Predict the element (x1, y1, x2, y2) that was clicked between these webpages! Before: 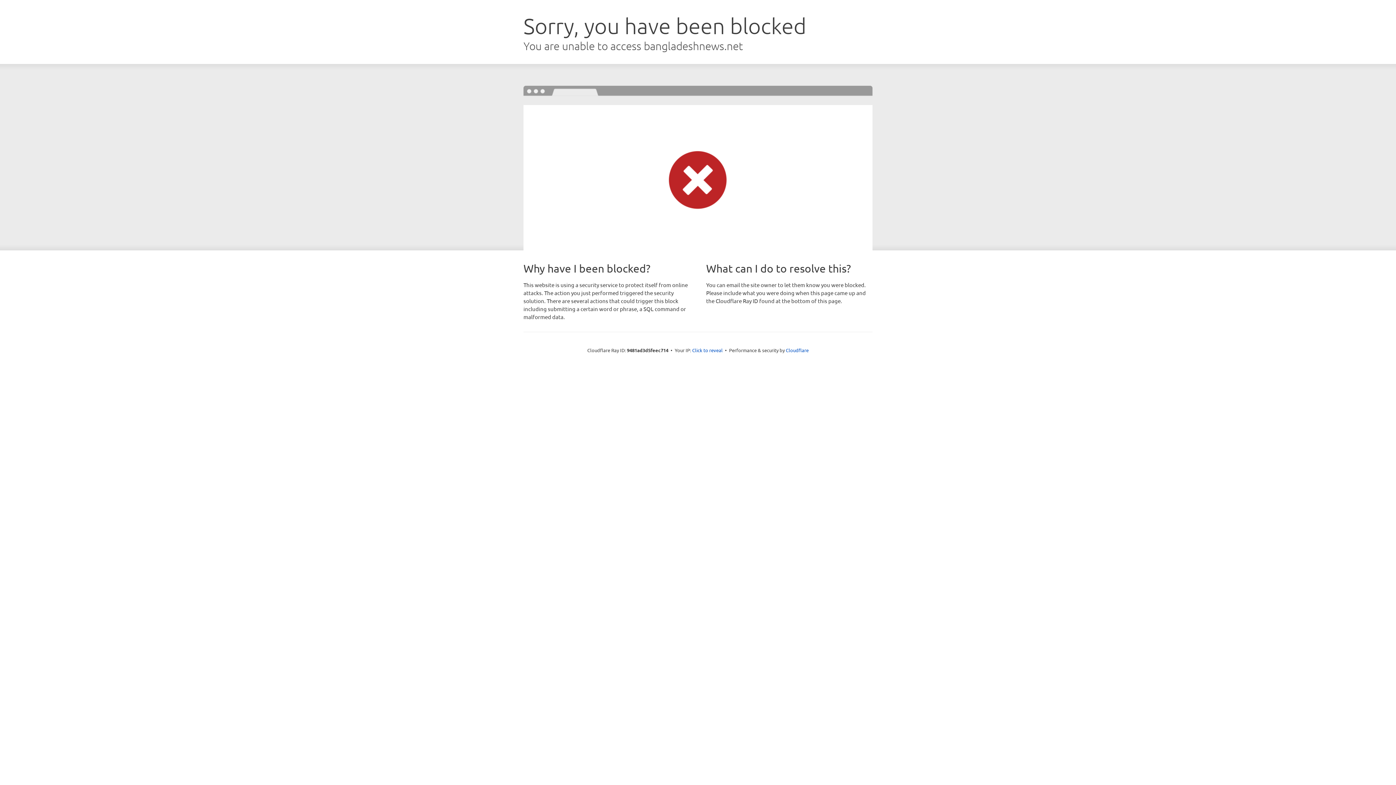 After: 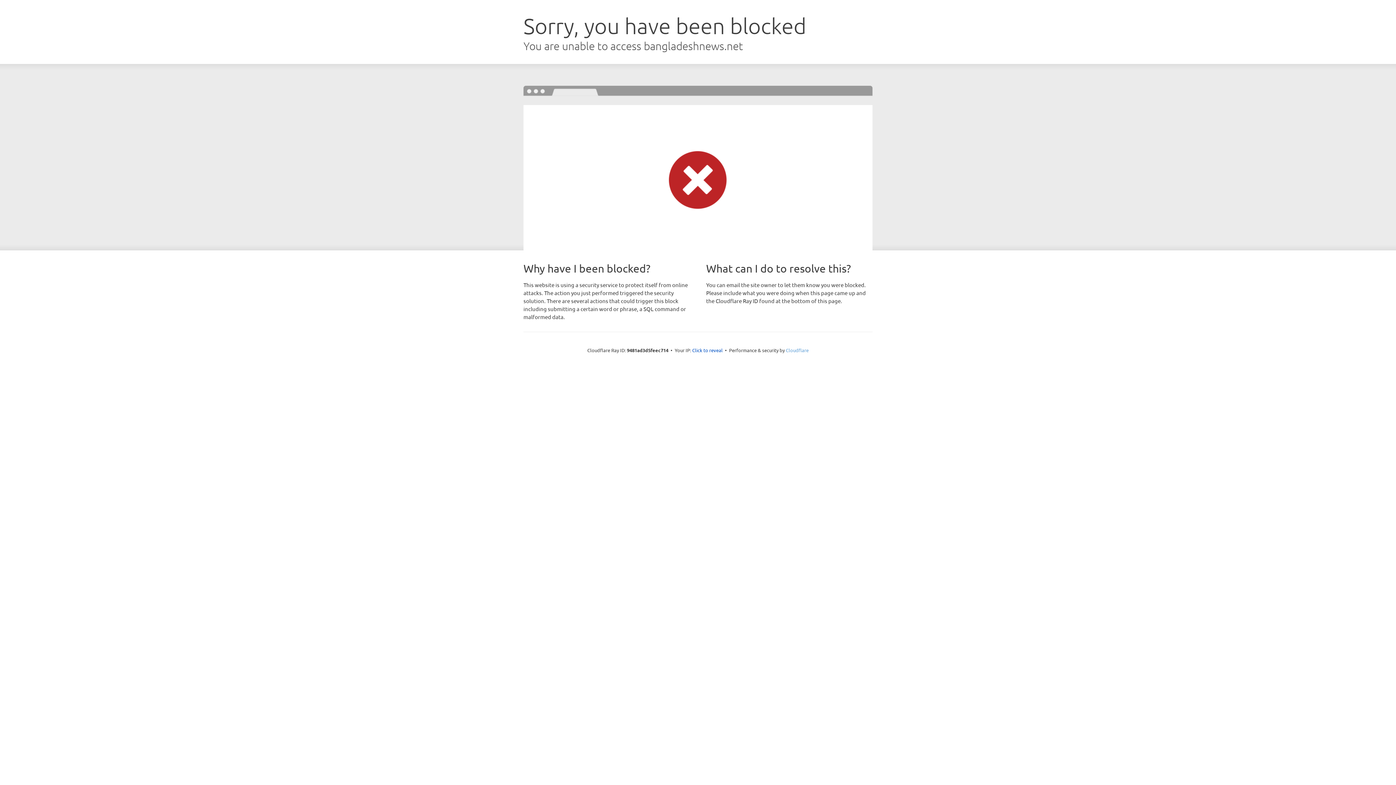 Action: label: Cloudflare bbox: (786, 347, 808, 353)